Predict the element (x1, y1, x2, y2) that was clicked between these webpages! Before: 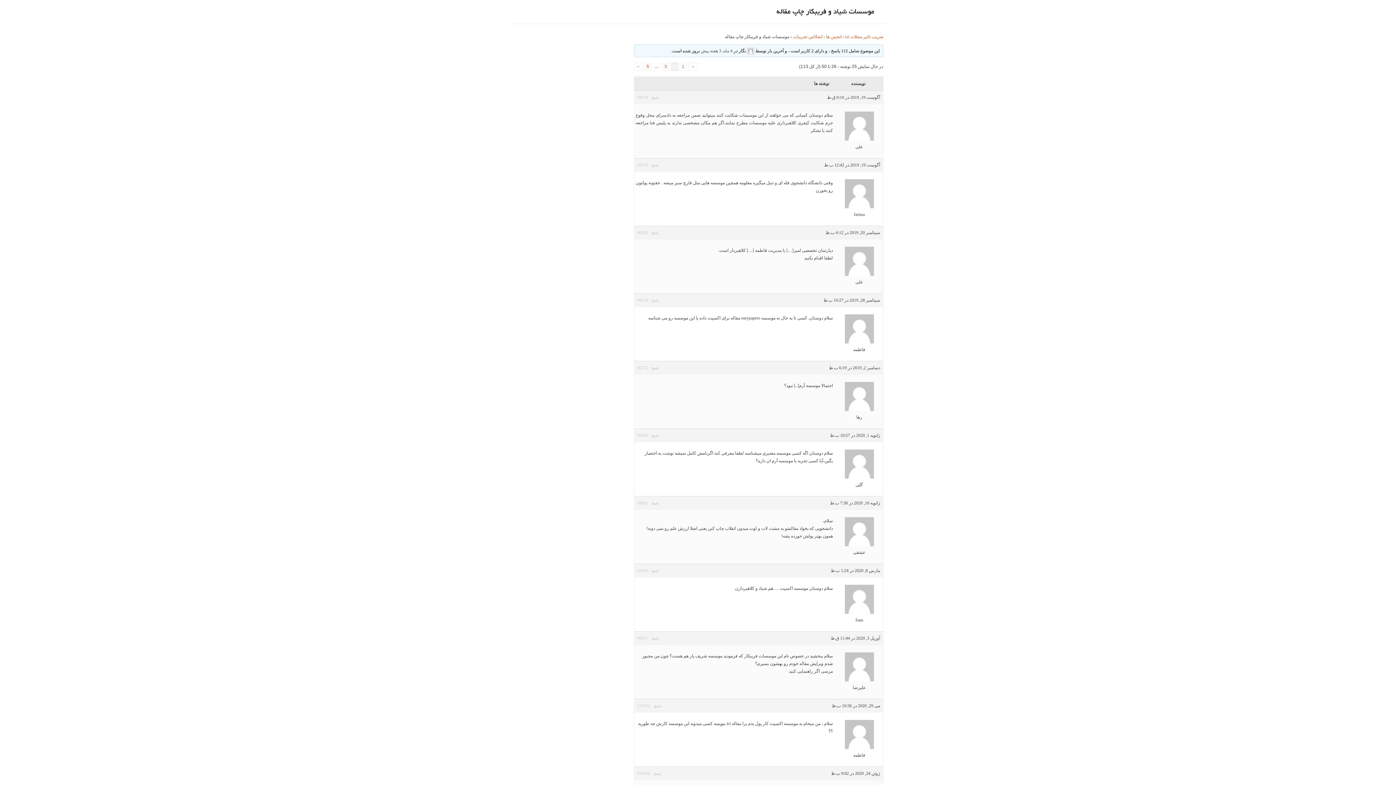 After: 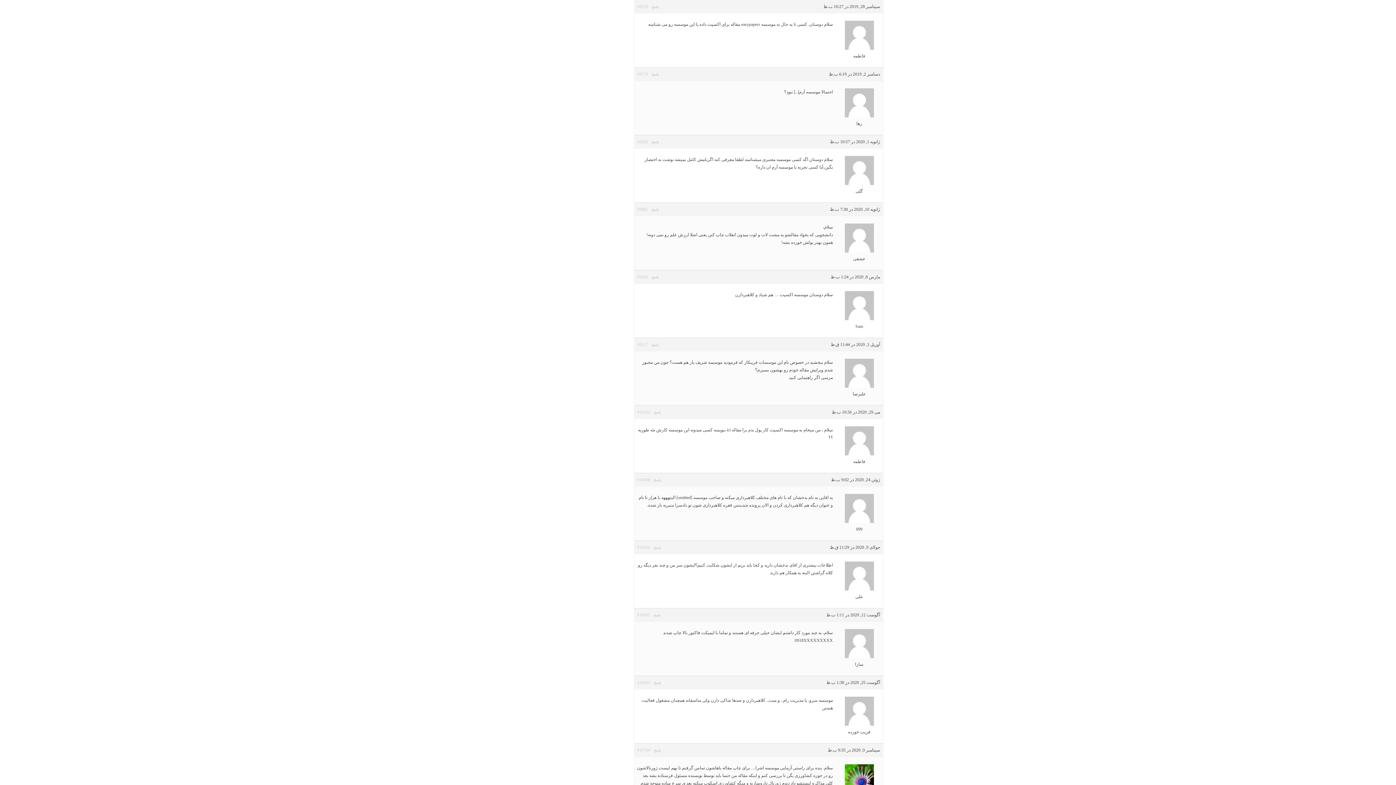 Action: bbox: (637, 296, 648, 304) label: #8558